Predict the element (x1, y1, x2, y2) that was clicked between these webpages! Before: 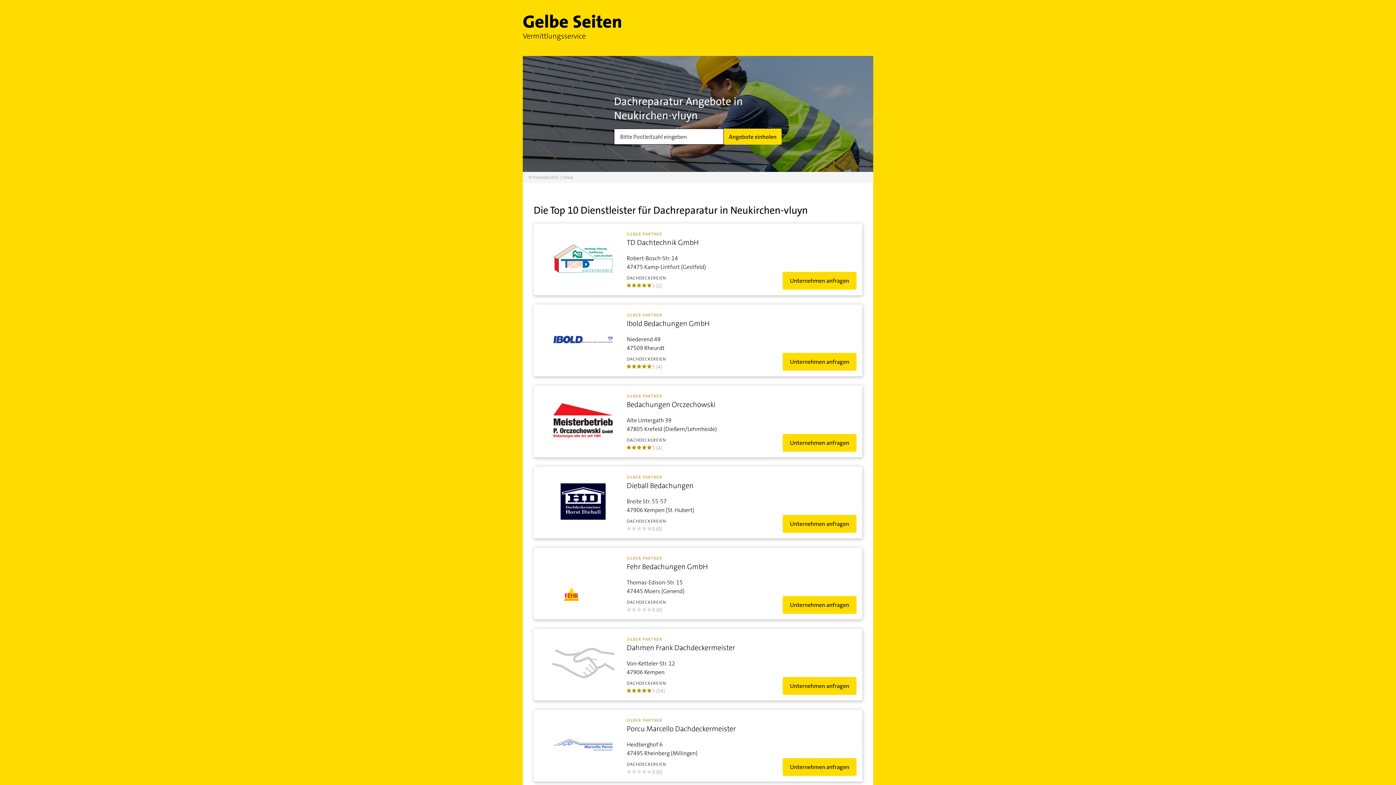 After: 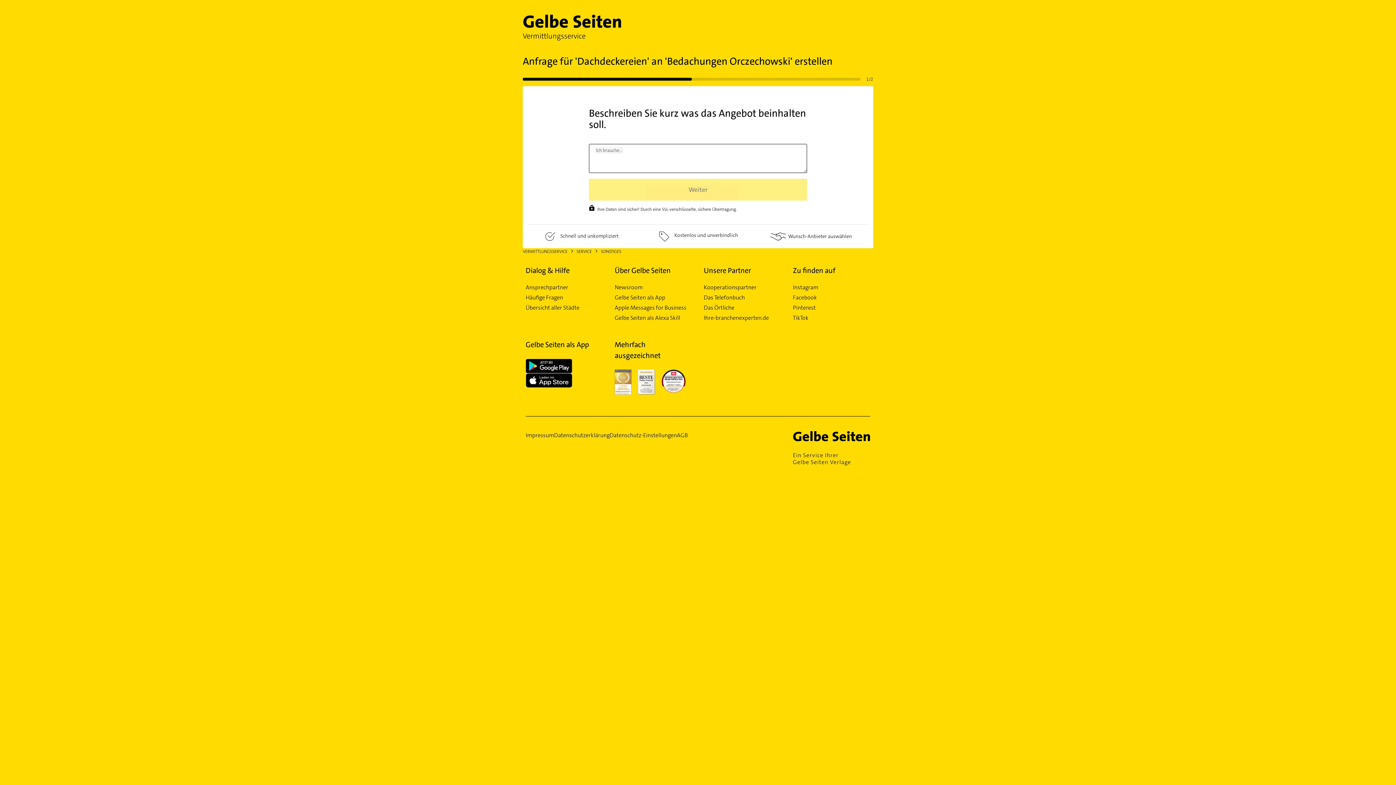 Action: bbox: (782, 434, 856, 452) label: Unternehmen anfragen